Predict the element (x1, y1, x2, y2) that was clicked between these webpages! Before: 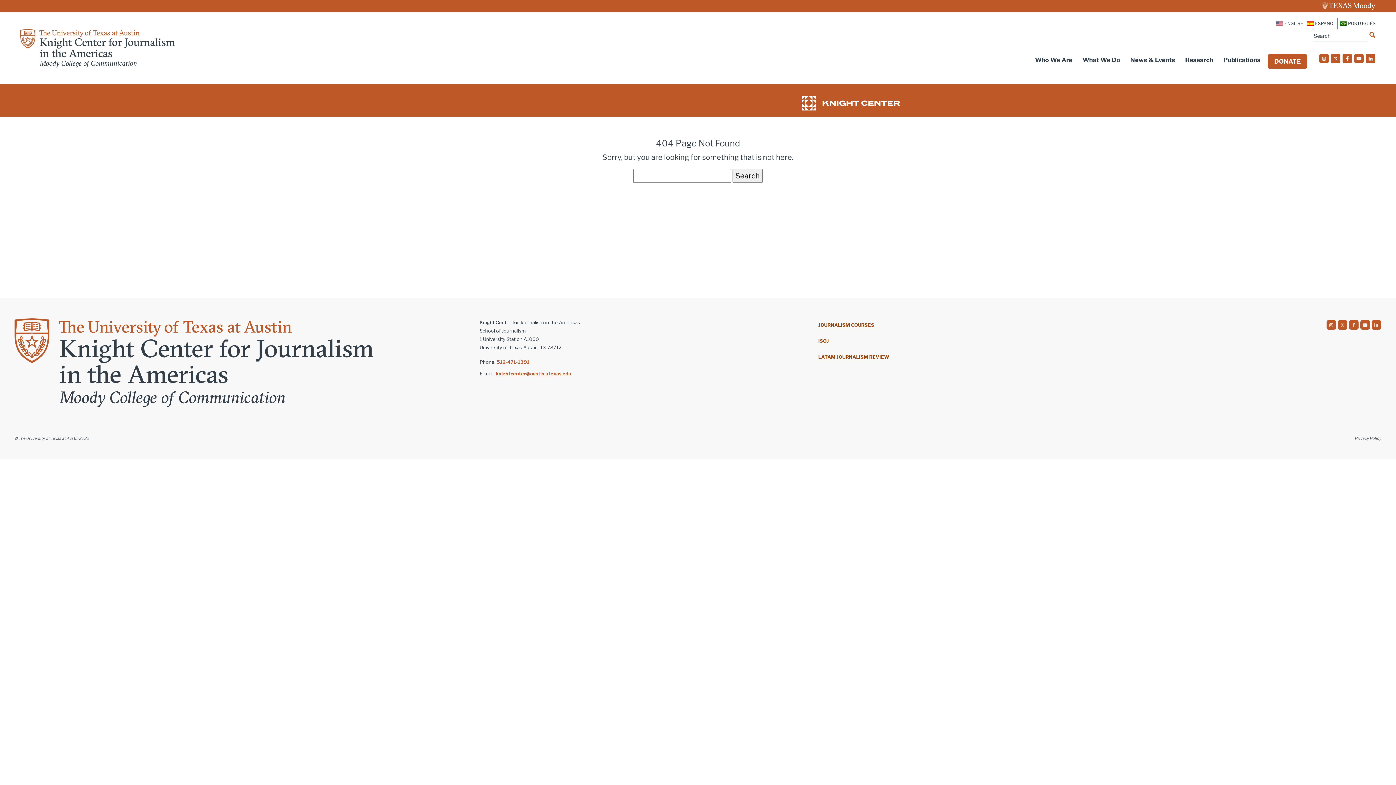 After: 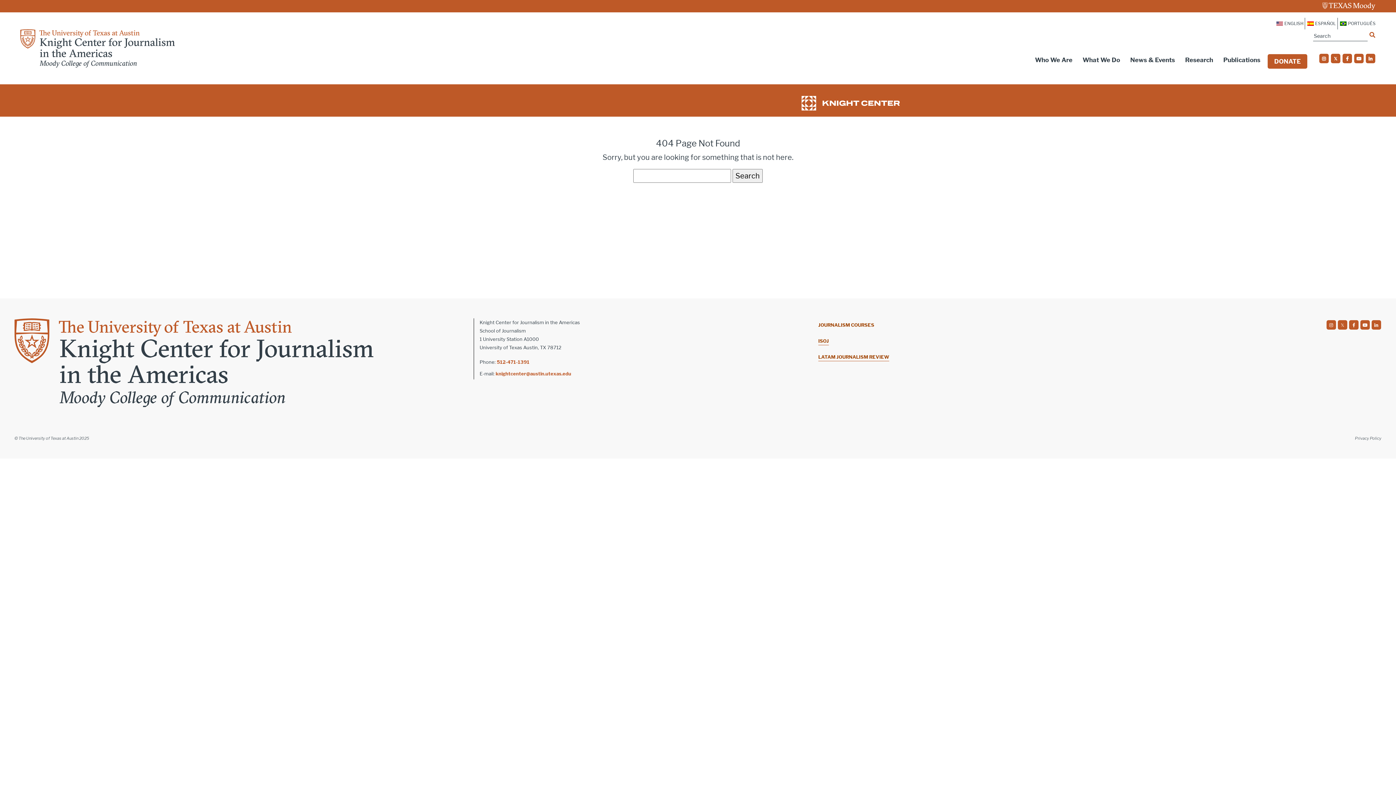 Action: label: JOURNALISM COURSES bbox: (818, 322, 874, 329)